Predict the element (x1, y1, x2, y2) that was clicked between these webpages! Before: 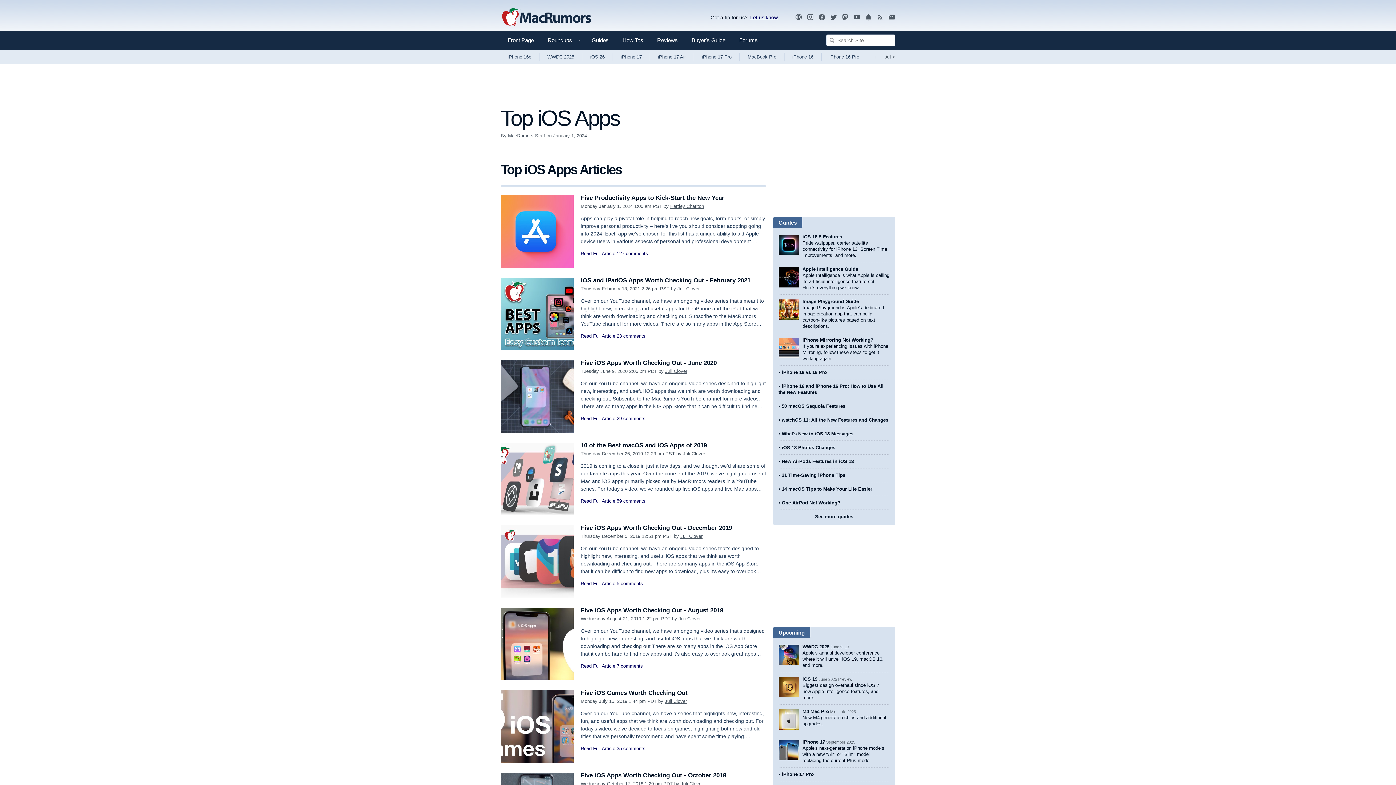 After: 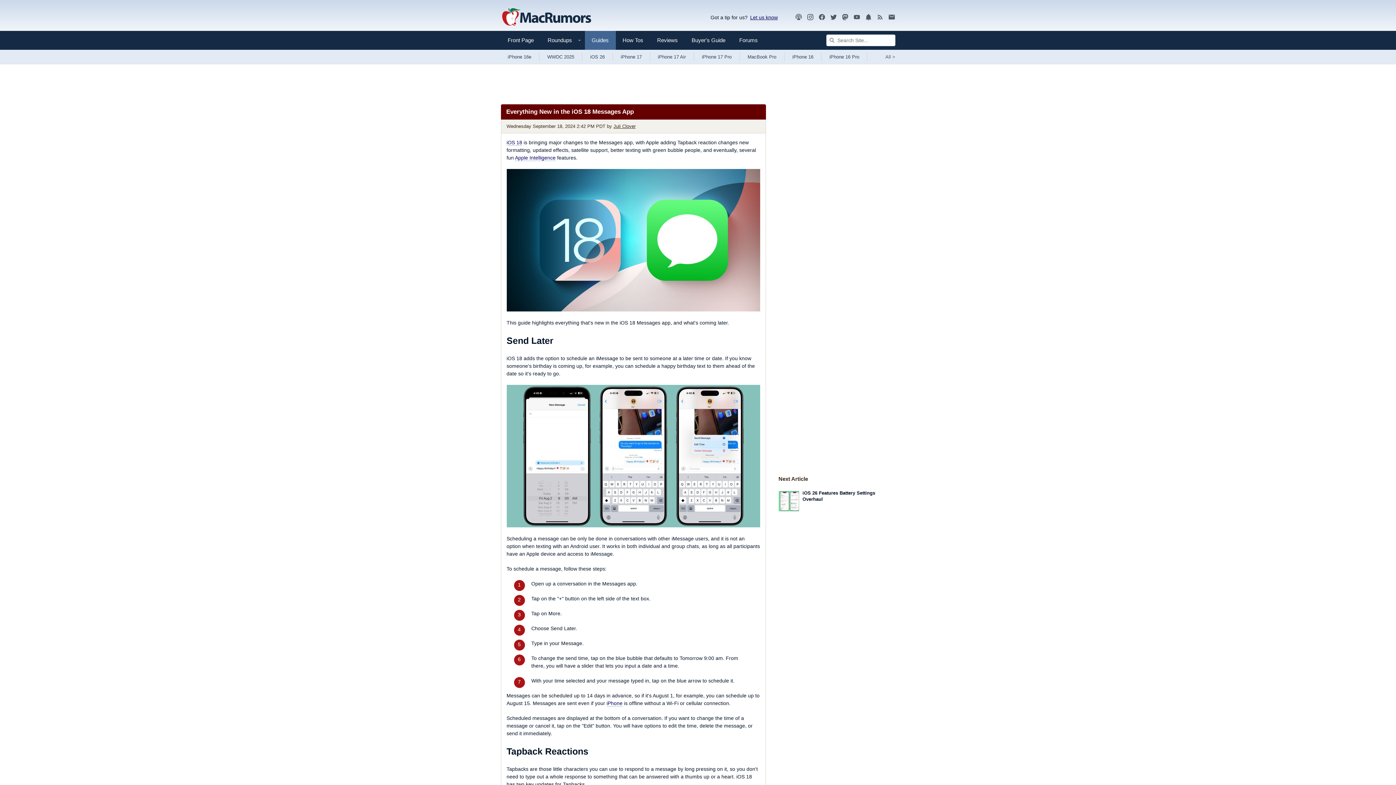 Action: label: What's New in iOS 18 Messages bbox: (782, 431, 853, 436)